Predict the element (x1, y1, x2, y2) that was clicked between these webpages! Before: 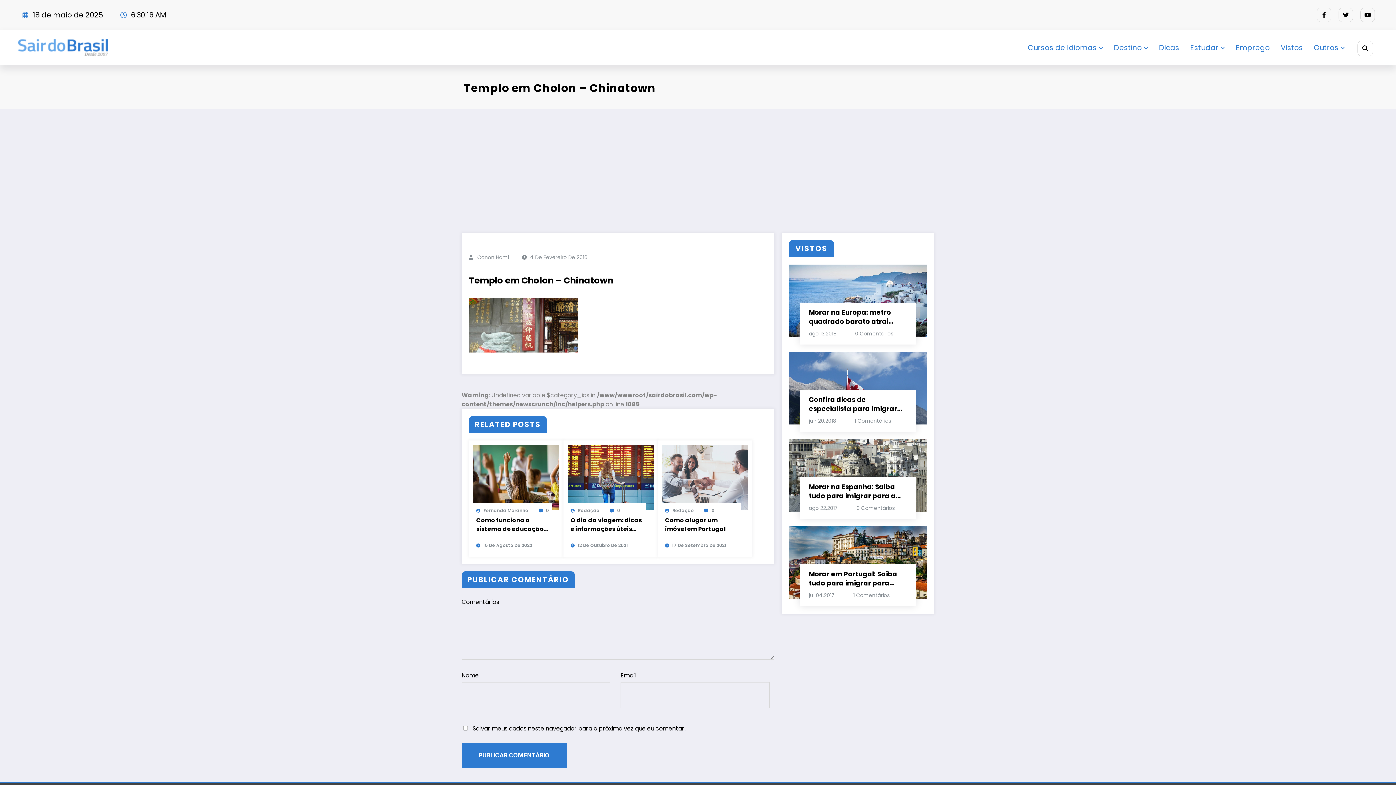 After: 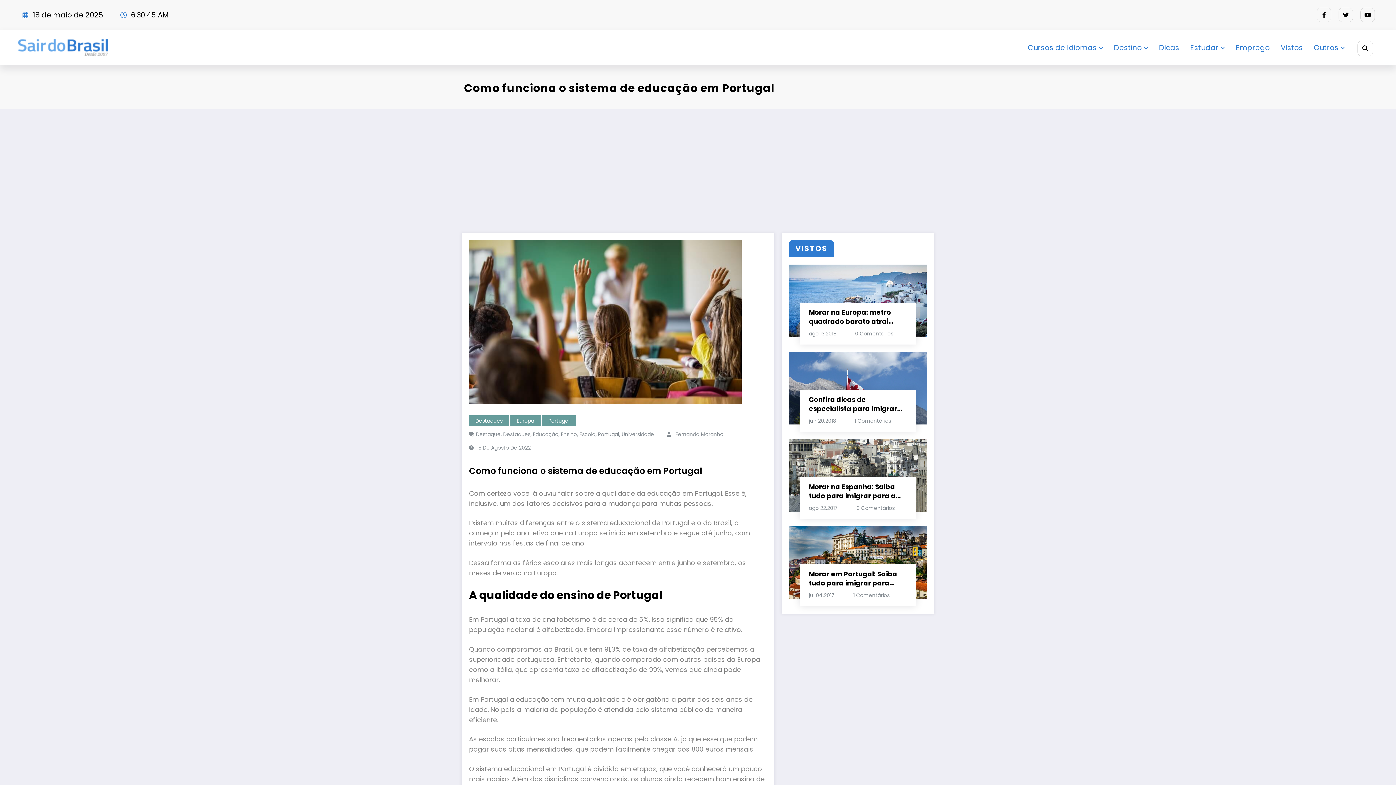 Action: bbox: (473, 473, 559, 481)